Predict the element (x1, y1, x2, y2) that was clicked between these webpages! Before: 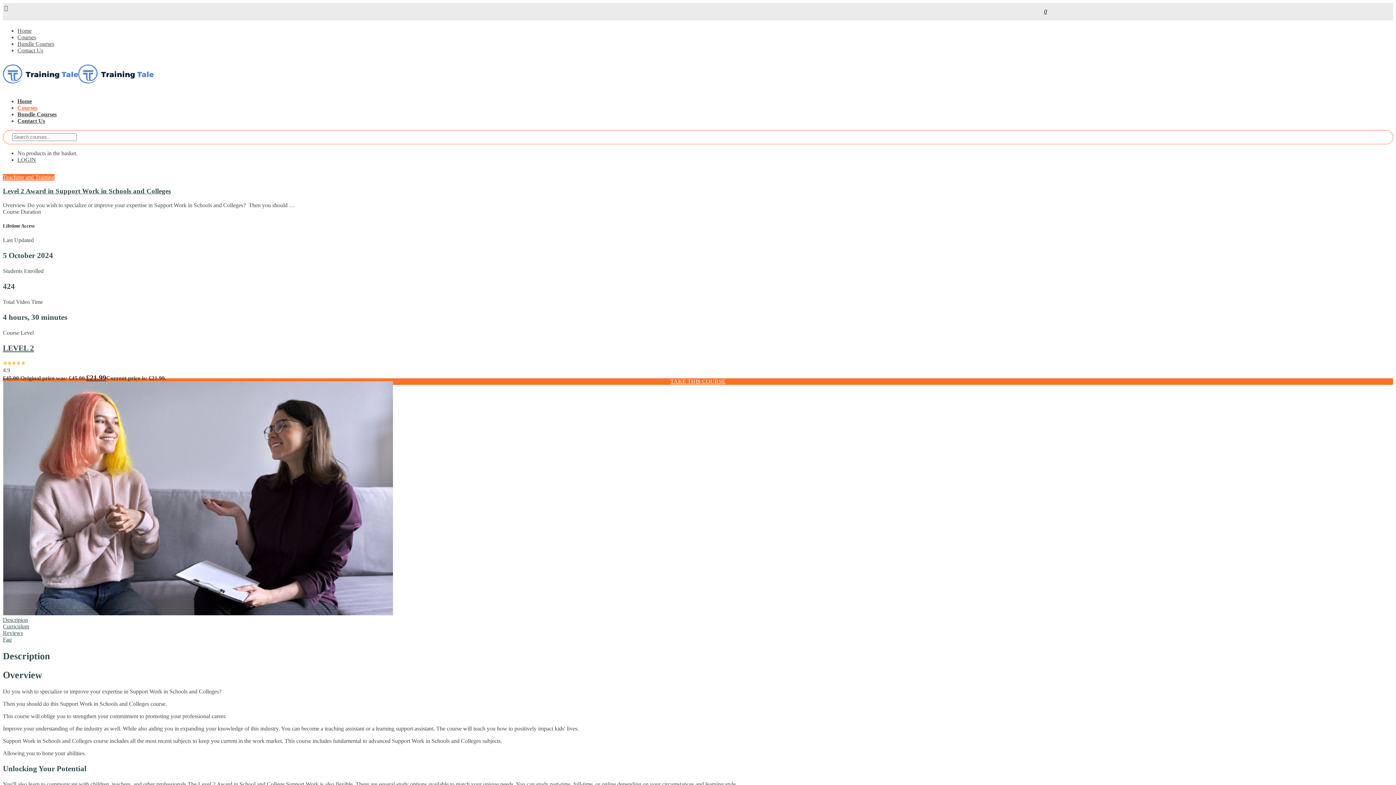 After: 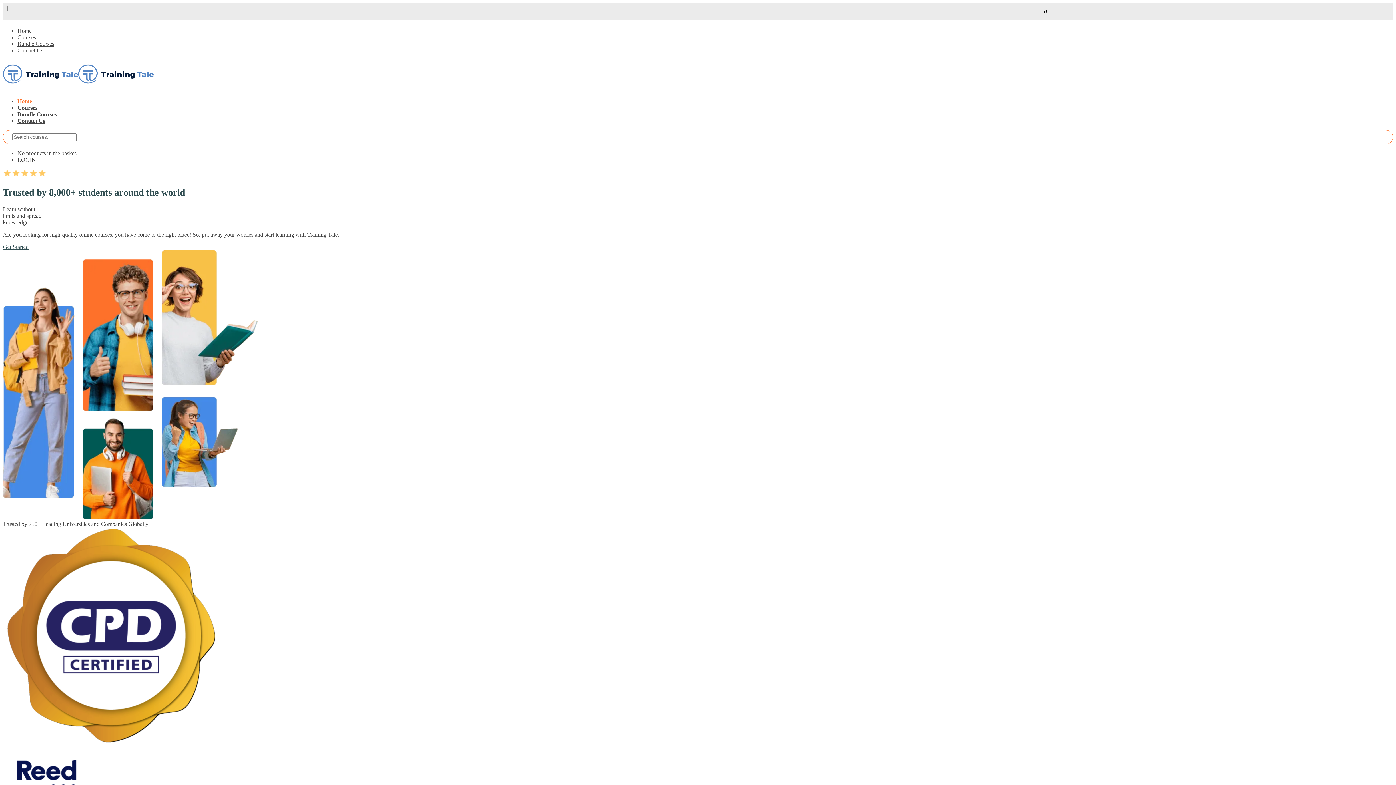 Action: bbox: (2, 75, 153, 86)